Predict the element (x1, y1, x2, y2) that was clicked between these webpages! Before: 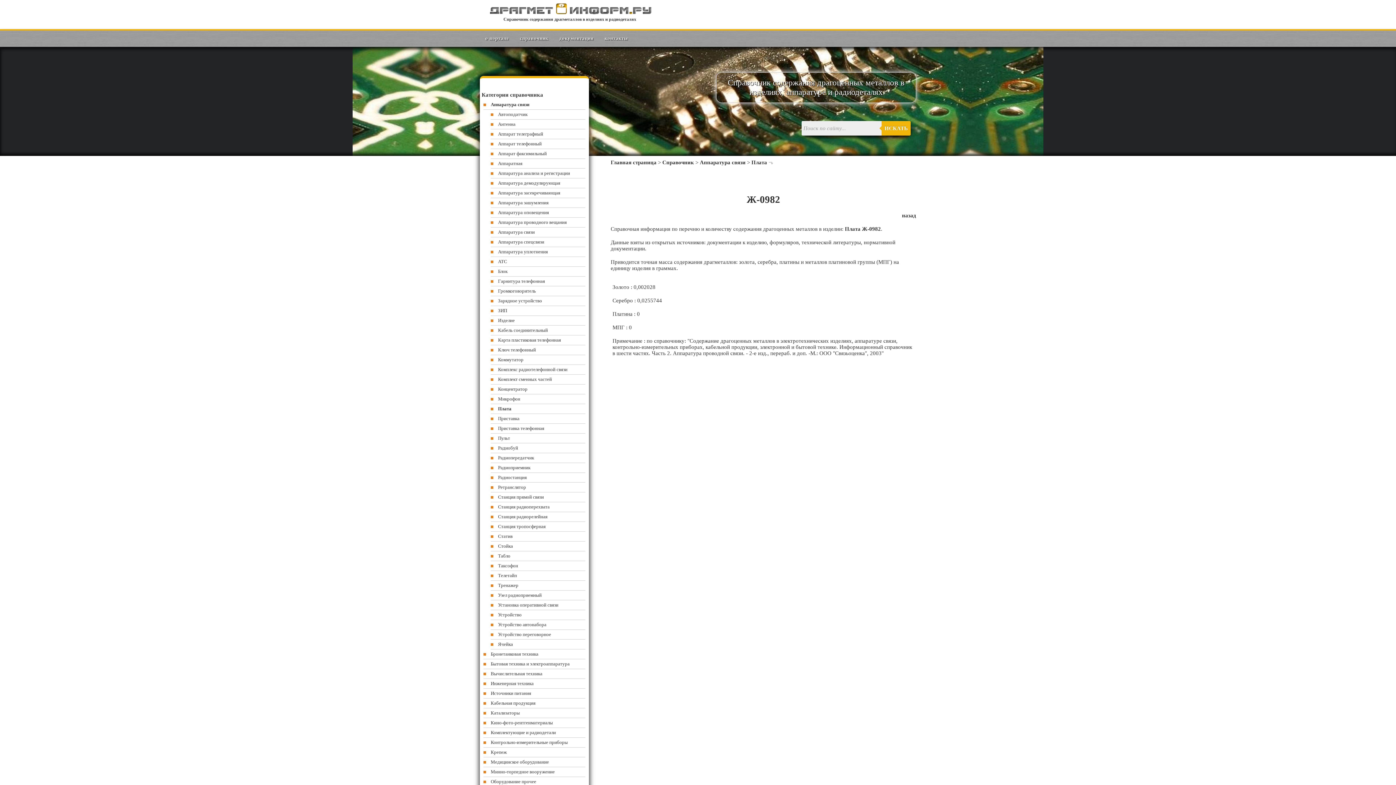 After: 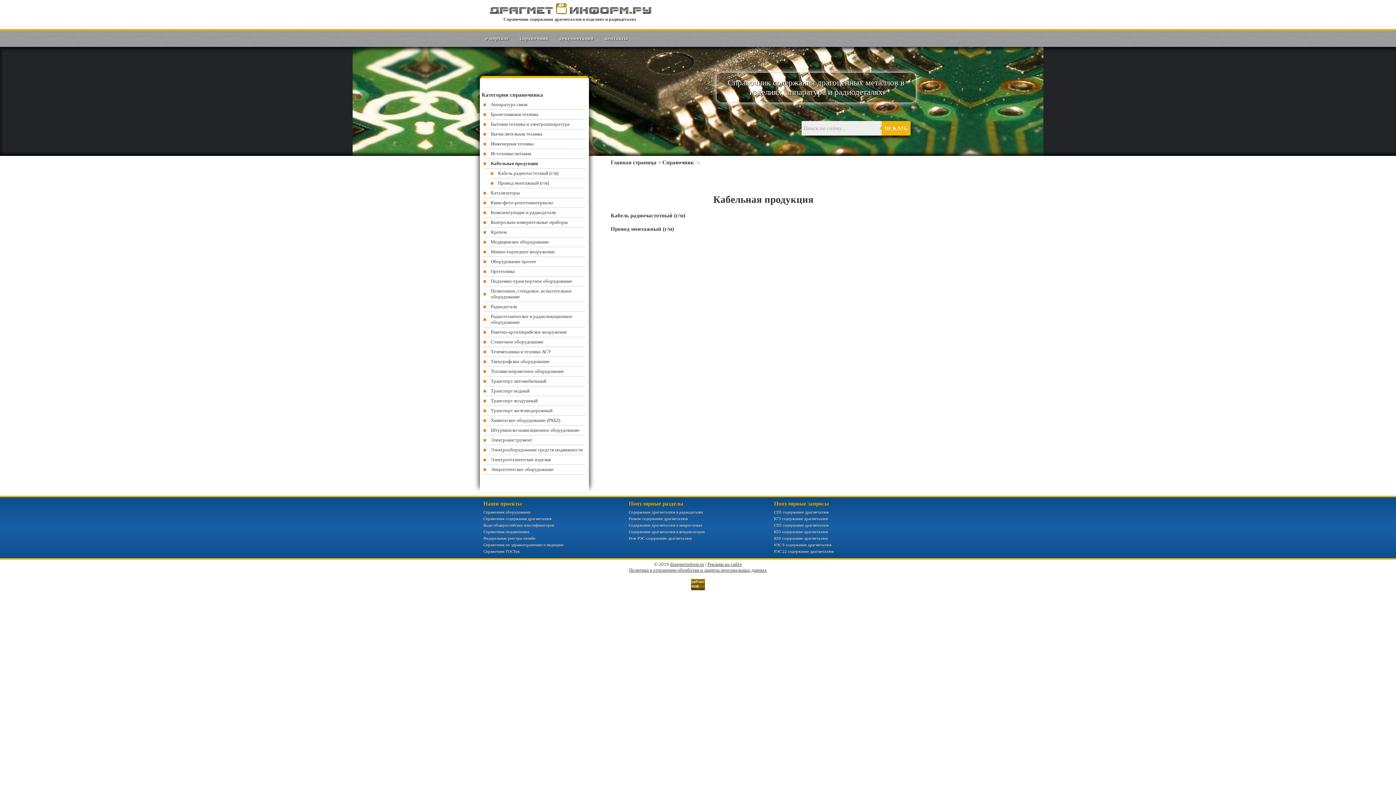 Action: label: Кабельная продукция bbox: (483, 698, 585, 708)